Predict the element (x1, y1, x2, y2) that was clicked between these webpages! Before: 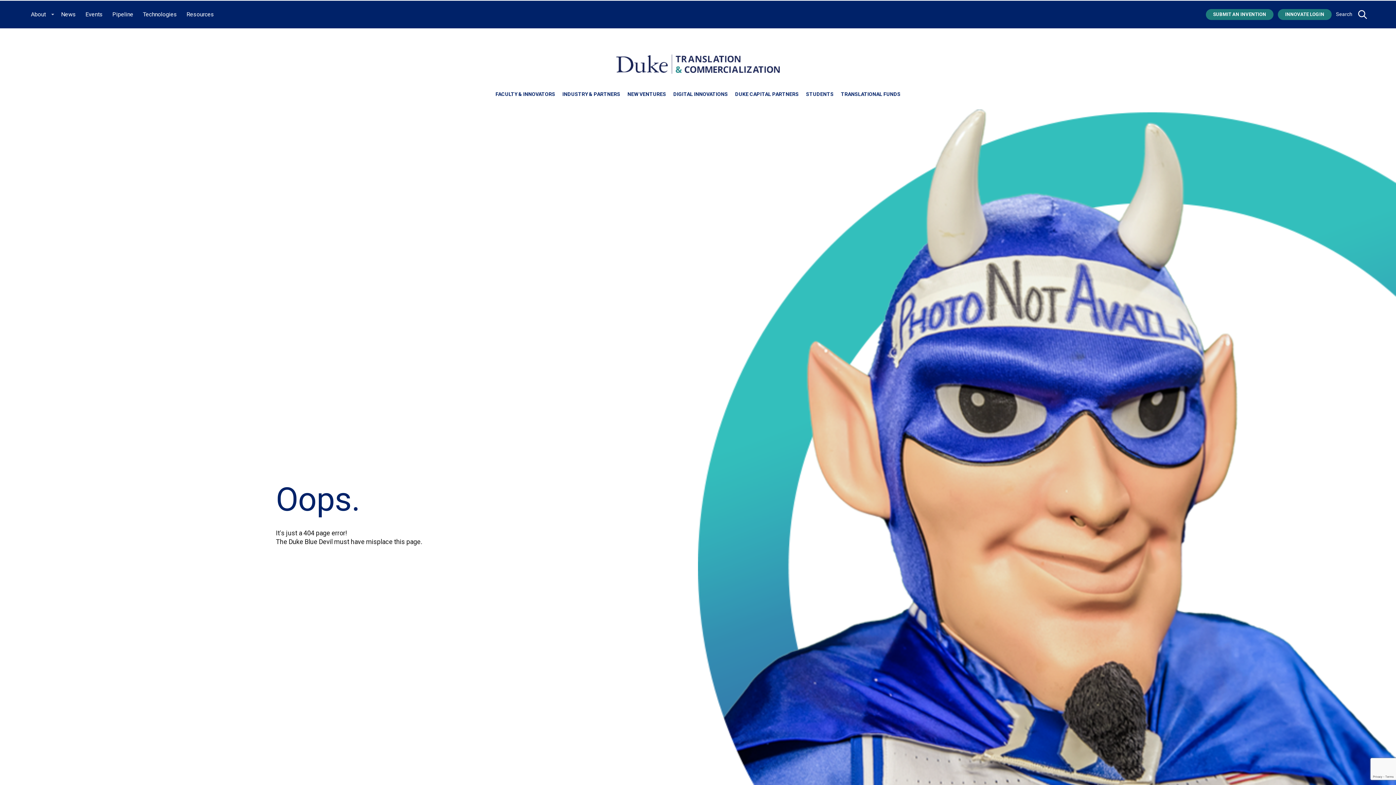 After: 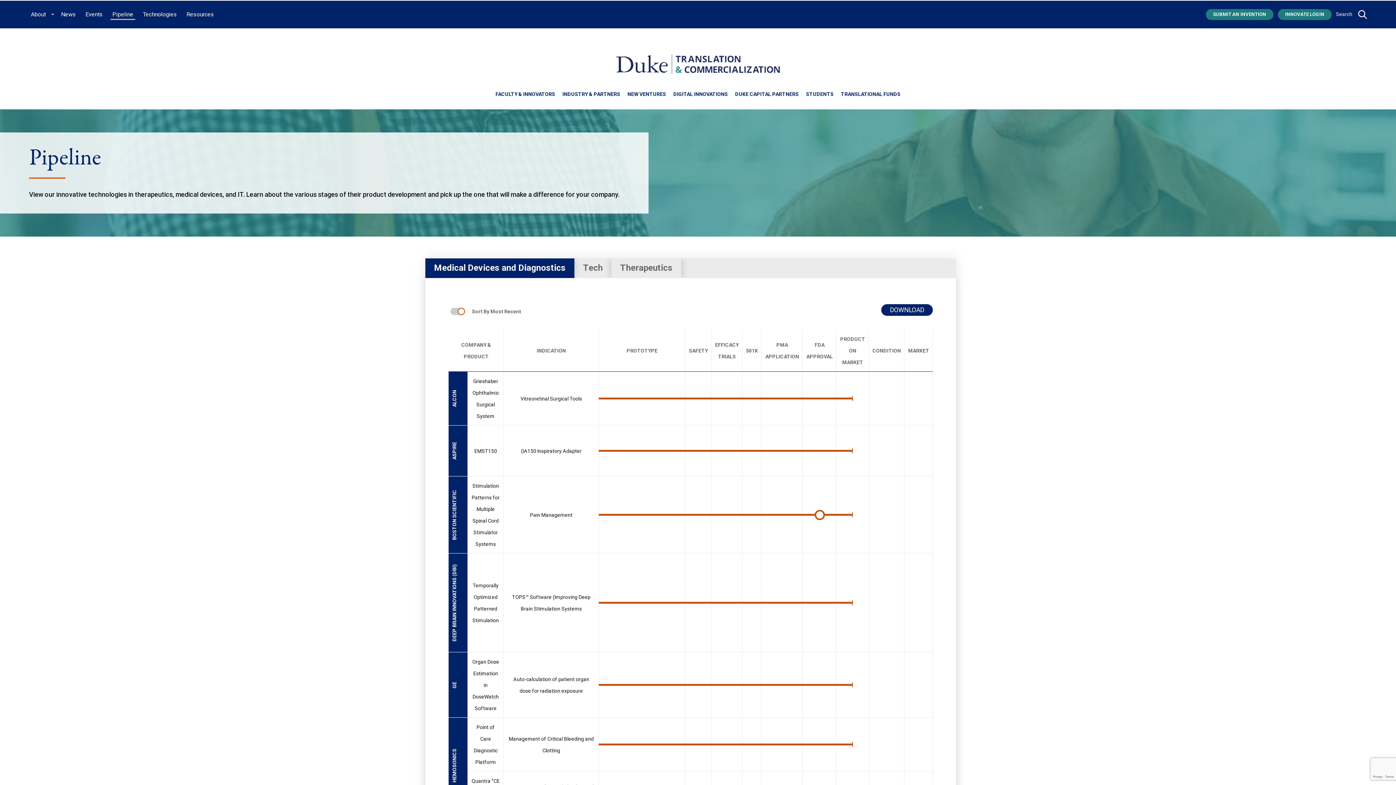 Action: label: Pipeline bbox: (110, 9, 135, 19)